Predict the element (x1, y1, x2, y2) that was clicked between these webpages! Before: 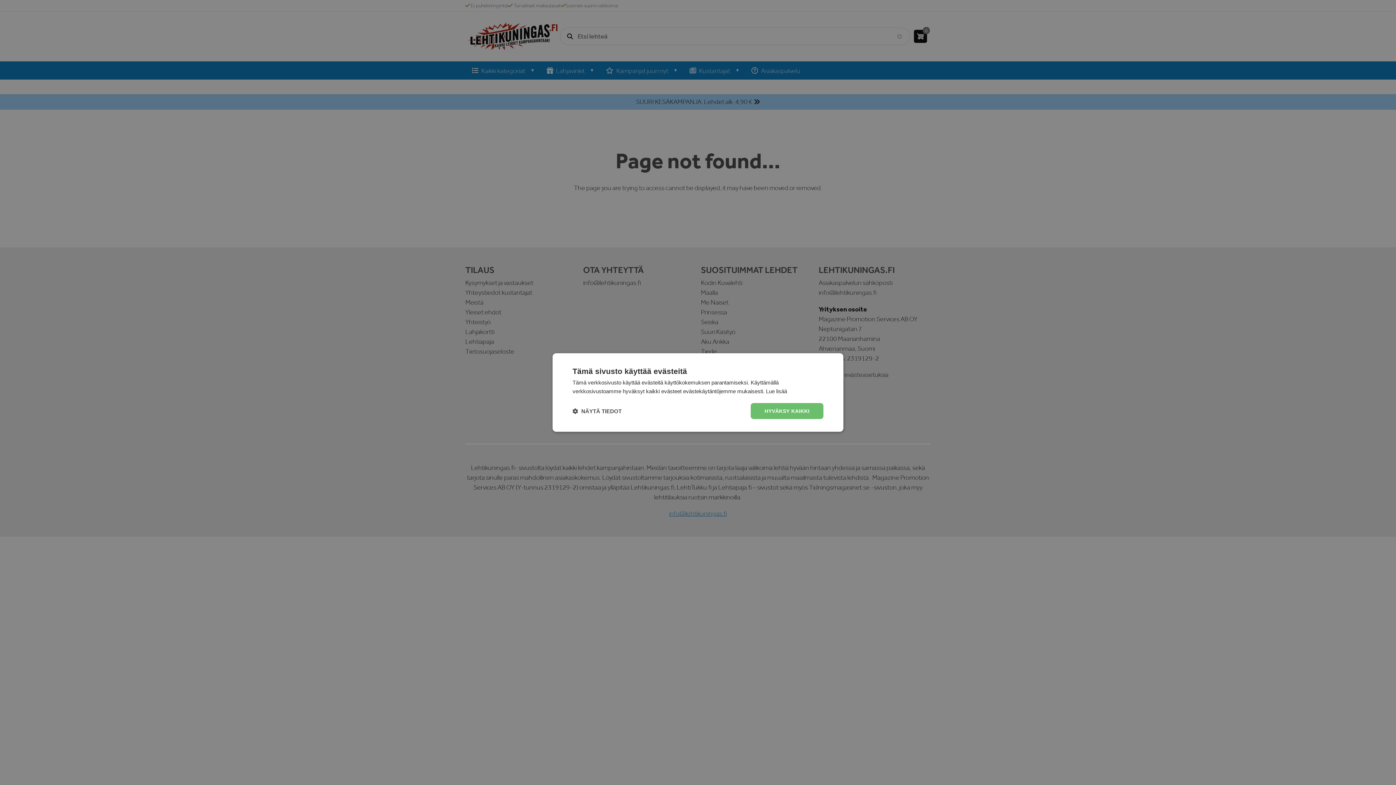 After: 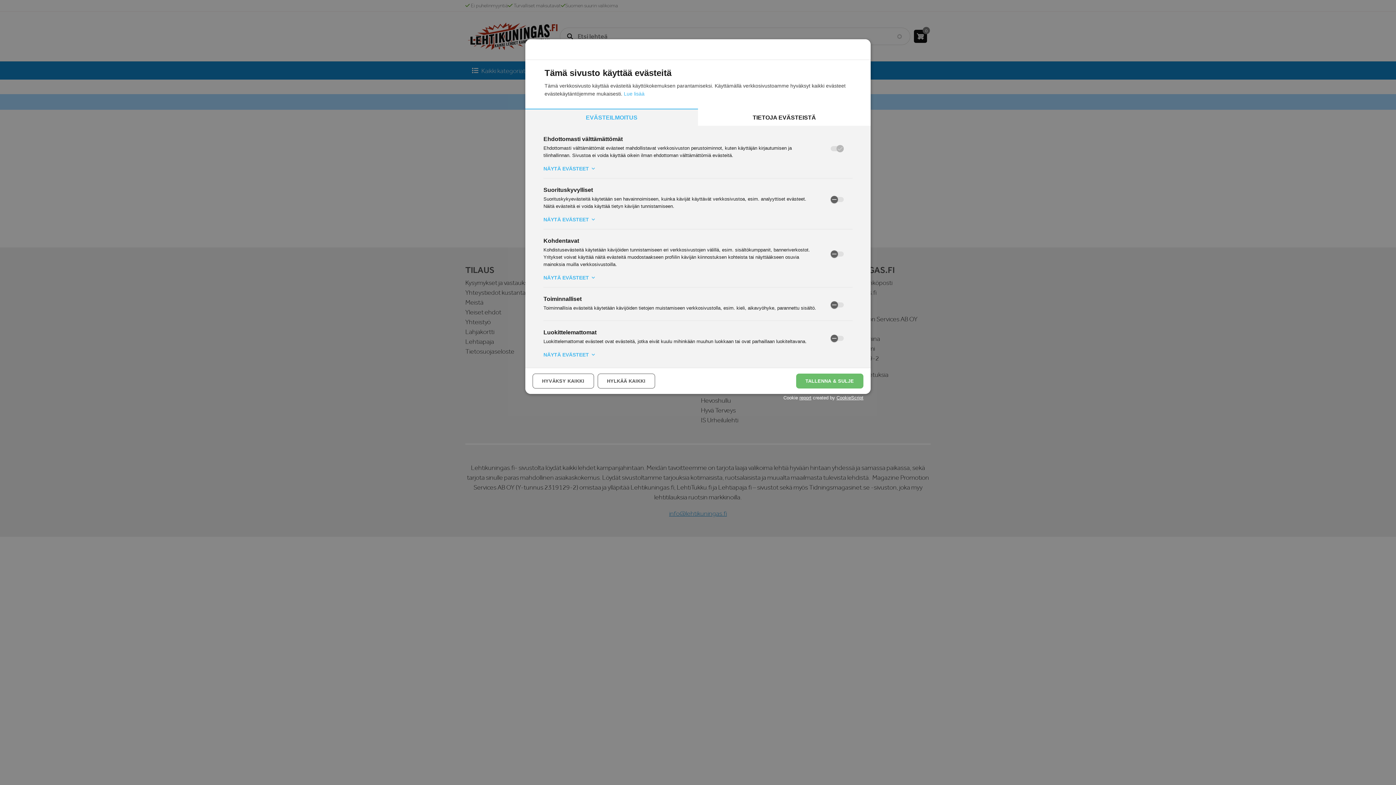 Action: bbox: (572, 407, 621, 414) label:  NÄYTÄ TIEDOT